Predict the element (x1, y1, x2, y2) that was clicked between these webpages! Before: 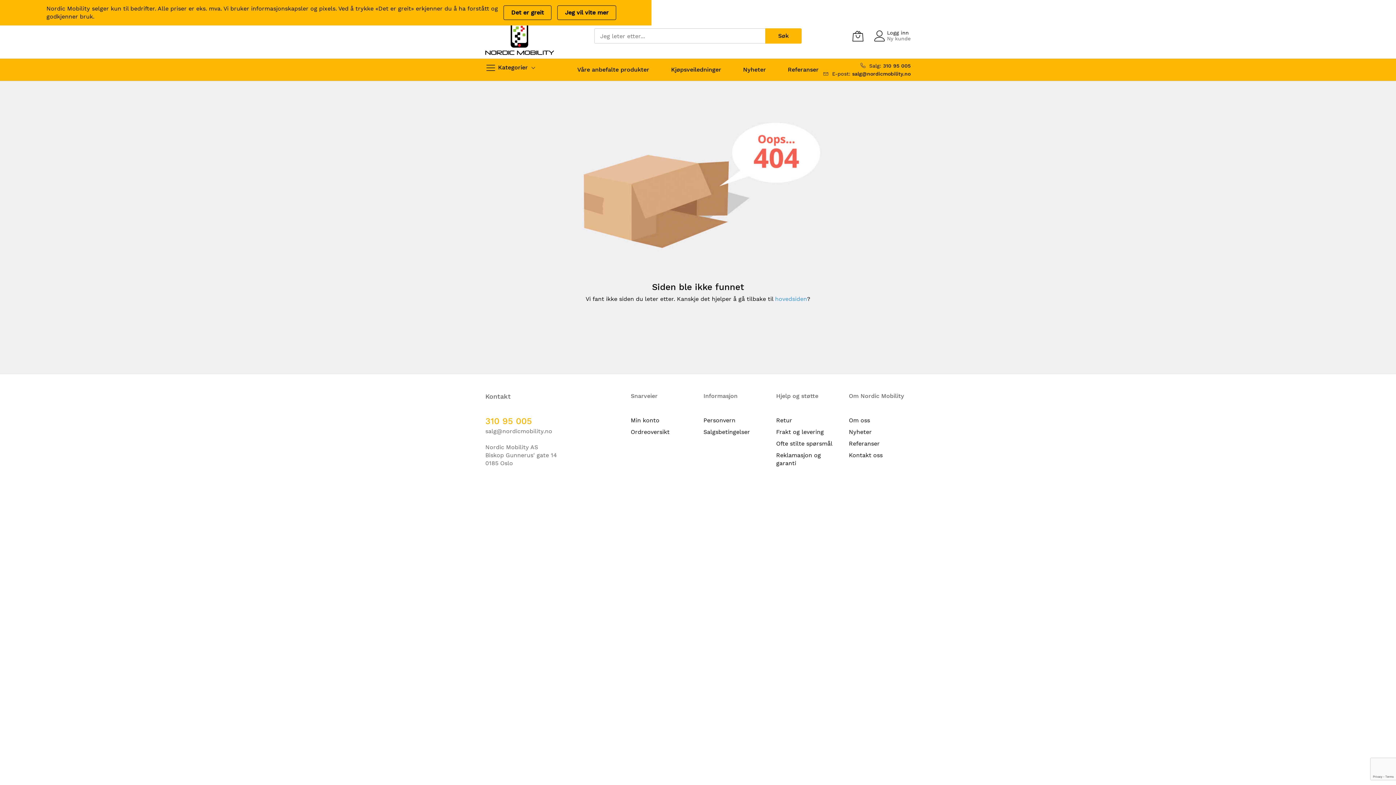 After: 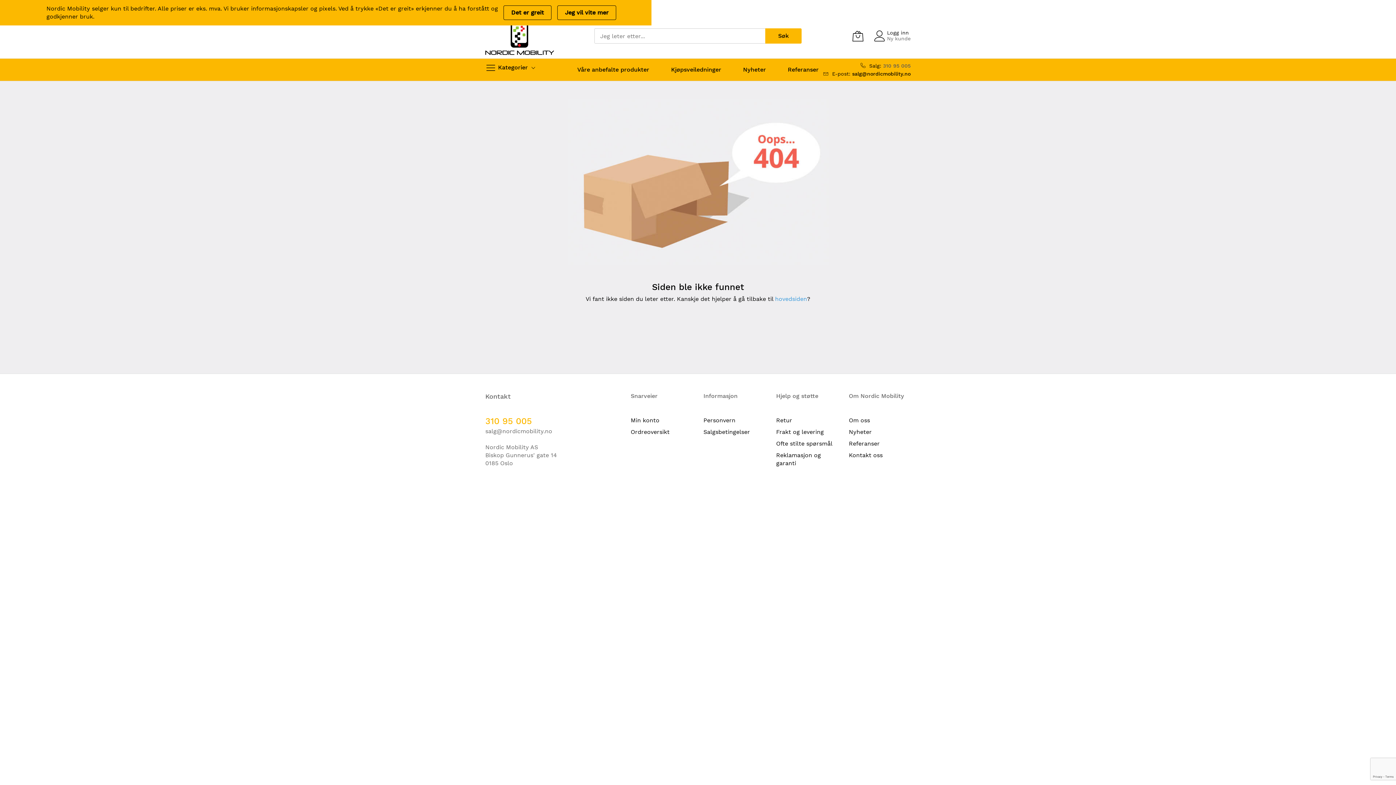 Action: bbox: (883, 62, 910, 68) label: 310 95 005